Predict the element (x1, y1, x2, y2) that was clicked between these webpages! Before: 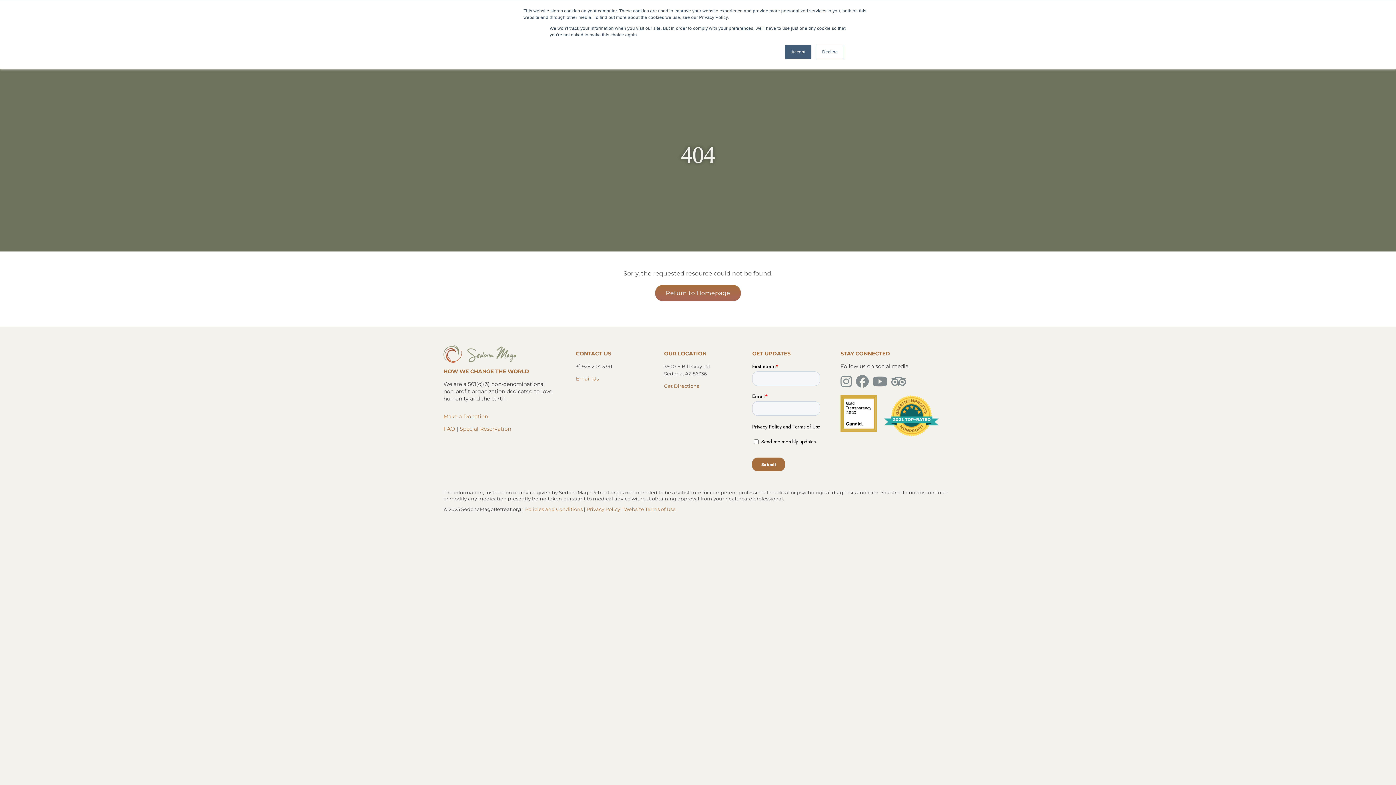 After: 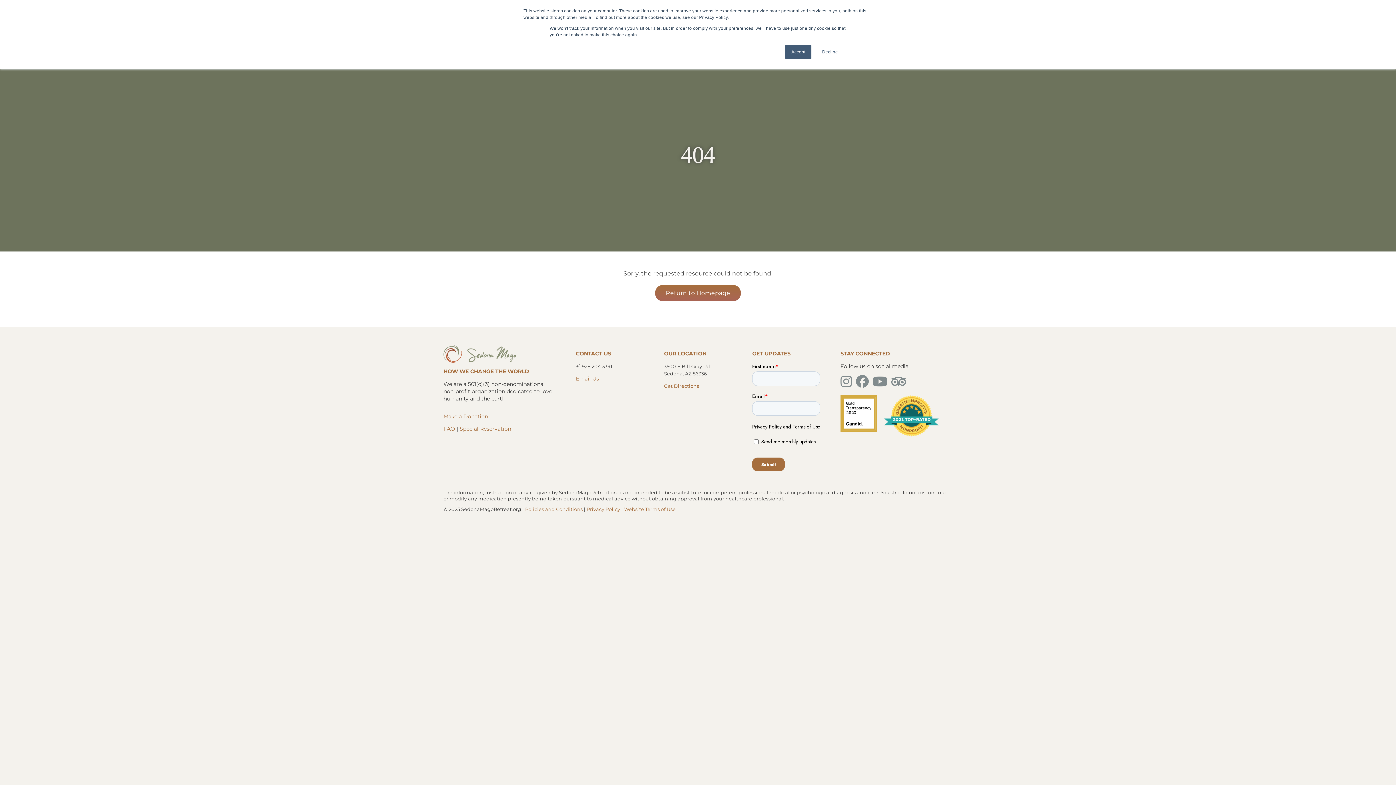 Action: label: greatnonprofits-toprated_2021 bbox: (884, 394, 938, 401)